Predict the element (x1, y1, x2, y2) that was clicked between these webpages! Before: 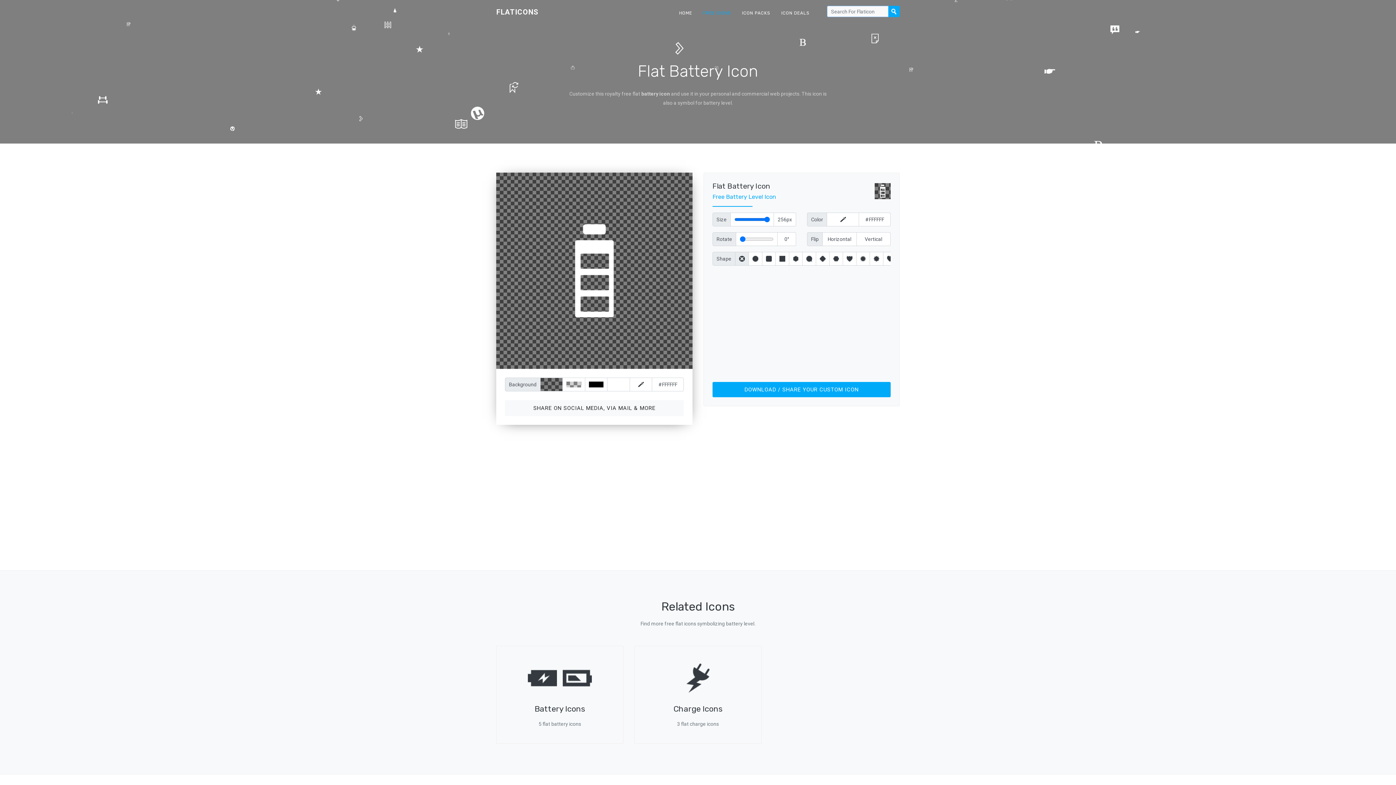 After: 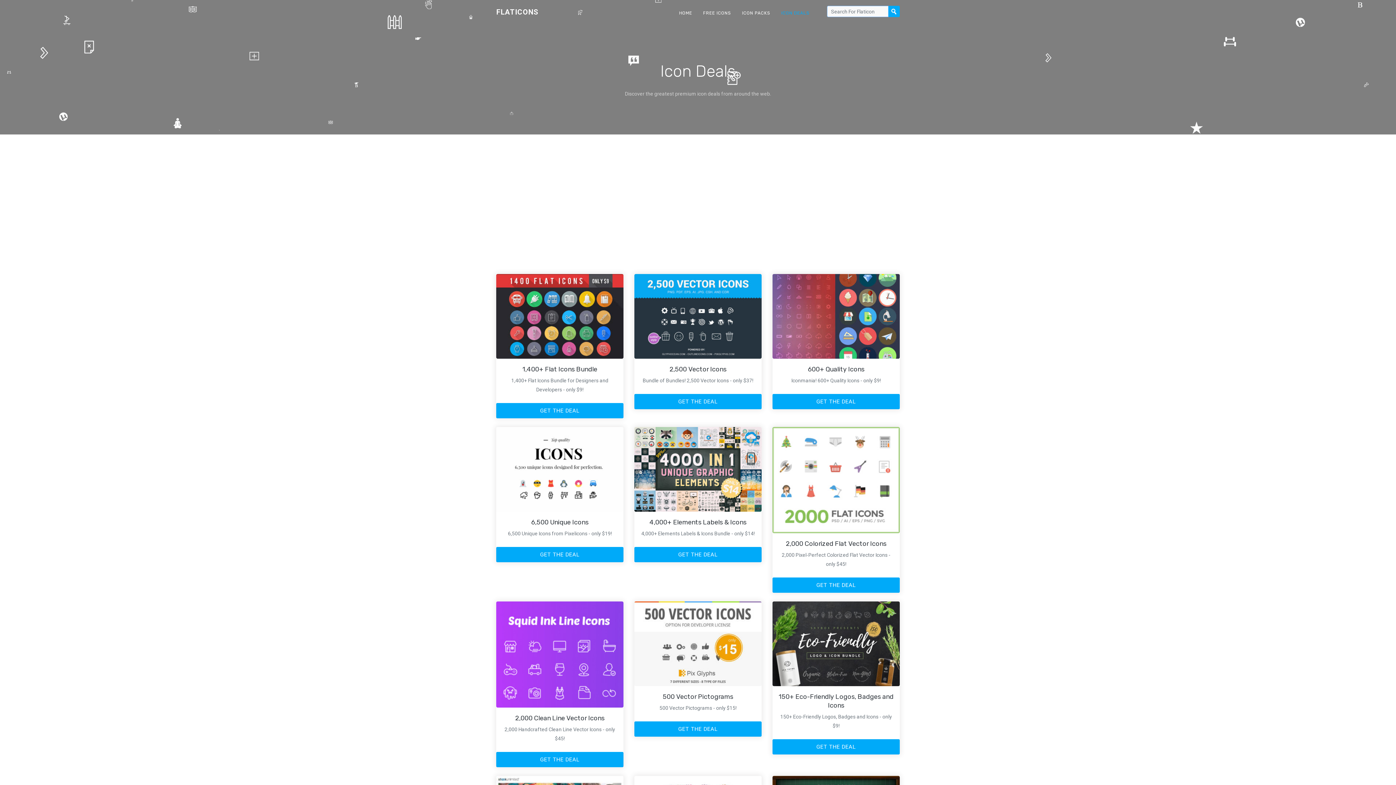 Action: bbox: (780, 0, 810, 26) label: ICON DEALS